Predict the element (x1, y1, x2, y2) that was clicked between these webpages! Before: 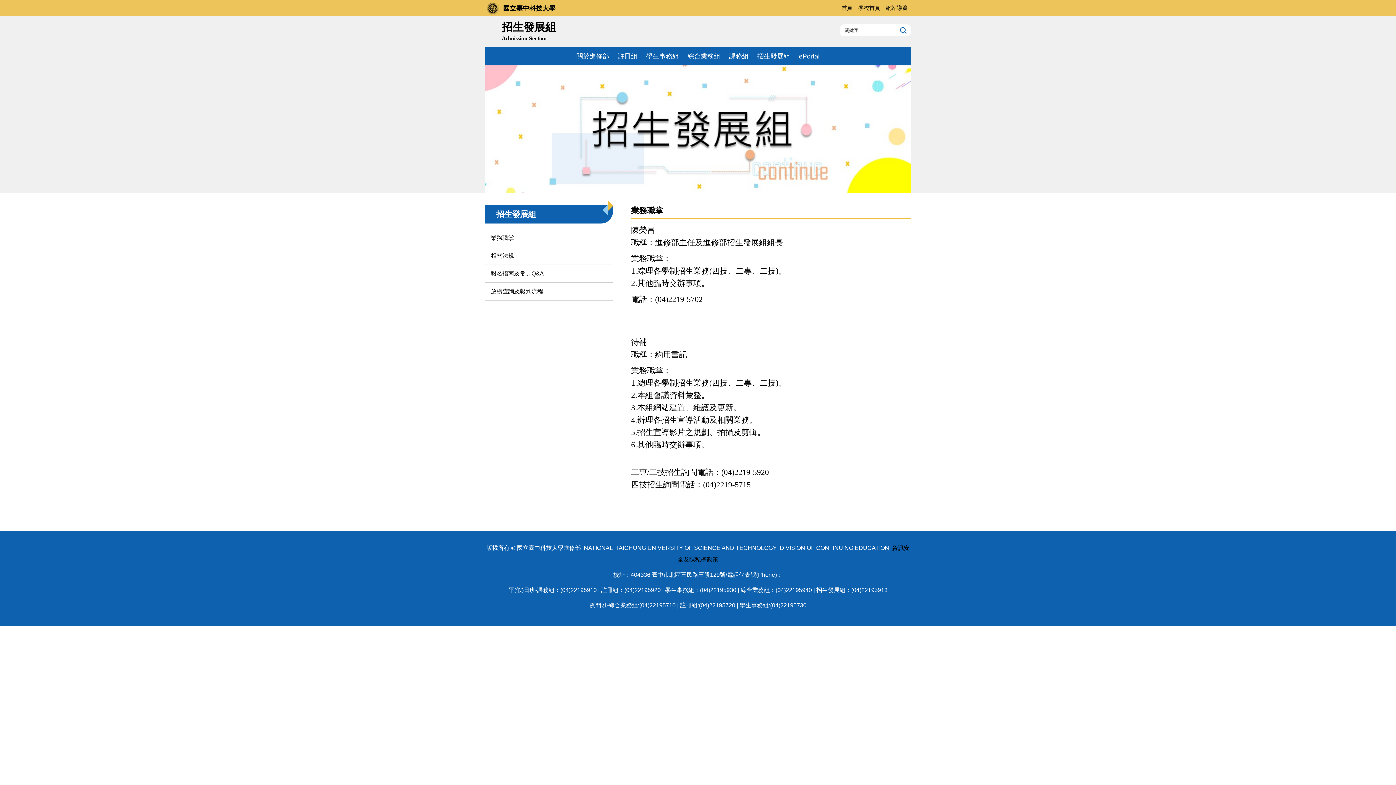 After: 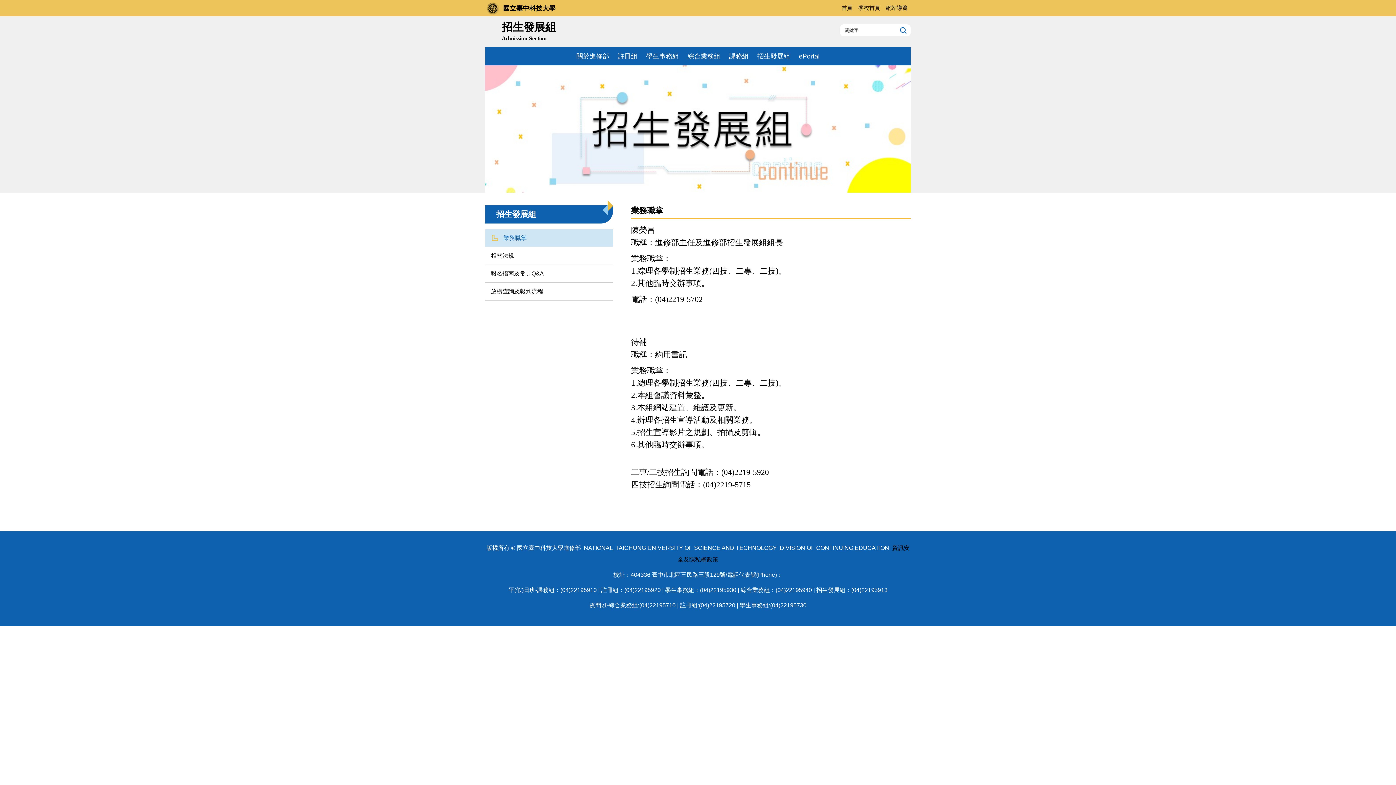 Action: bbox: (490, 233, 590, 242) label: 業務職掌